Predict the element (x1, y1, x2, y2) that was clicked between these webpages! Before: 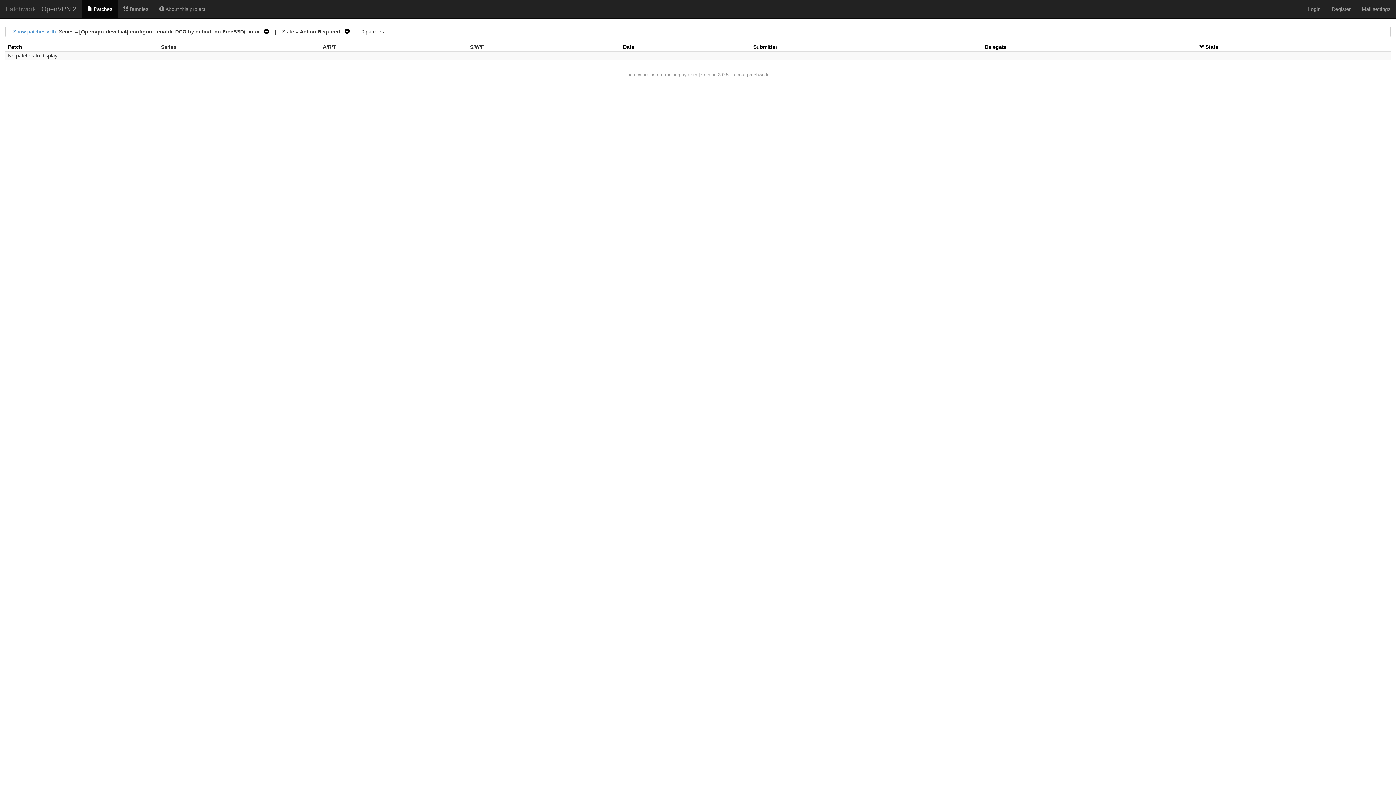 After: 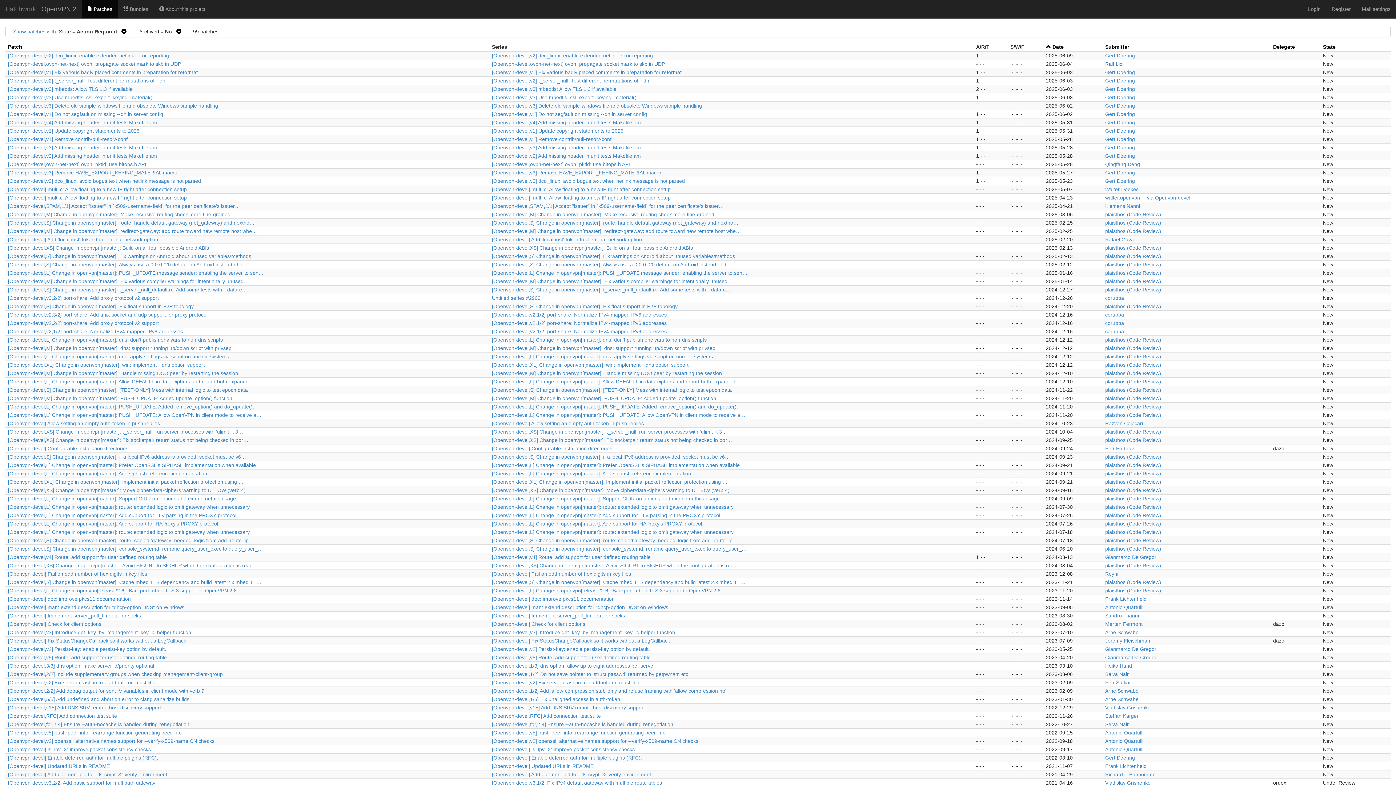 Action: bbox: (0, 0, 41, 18) label: Patchwork